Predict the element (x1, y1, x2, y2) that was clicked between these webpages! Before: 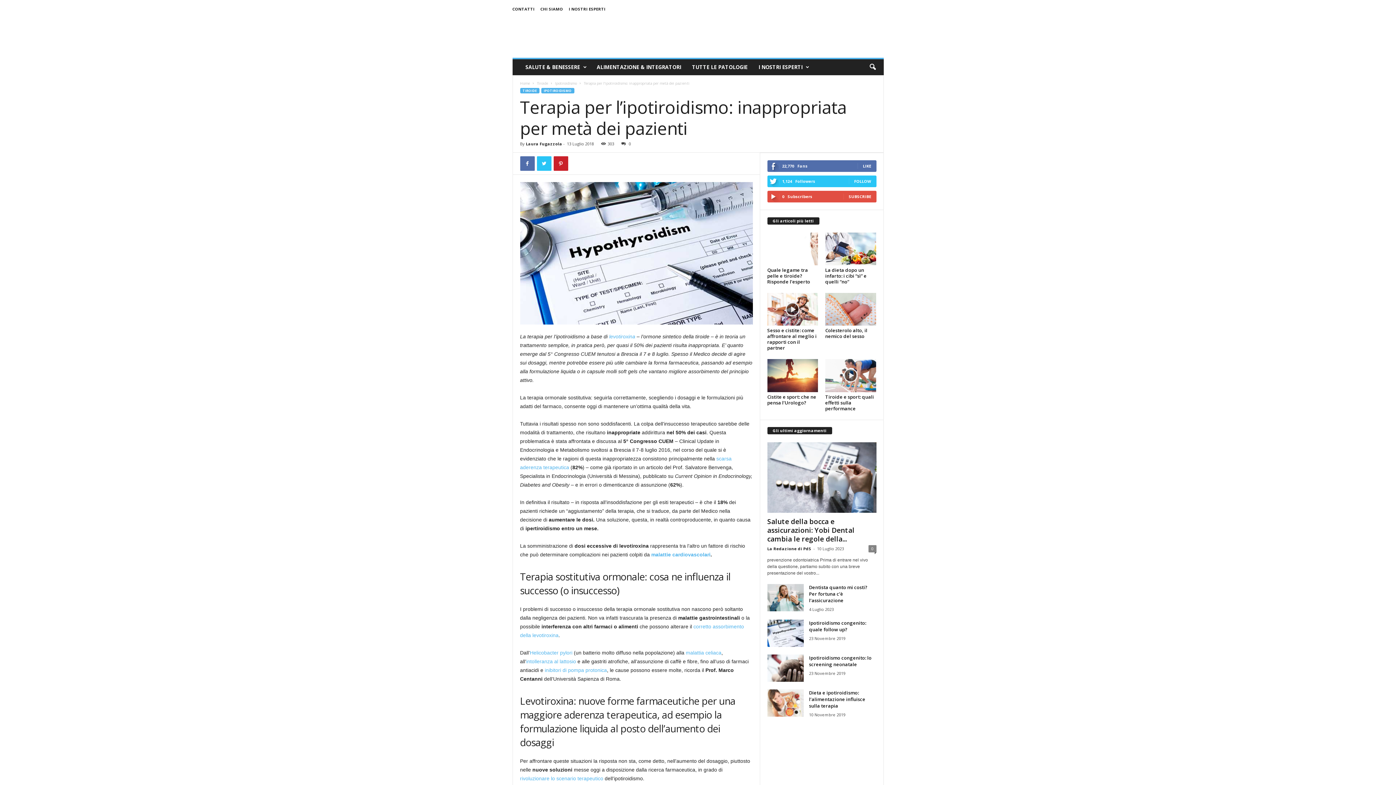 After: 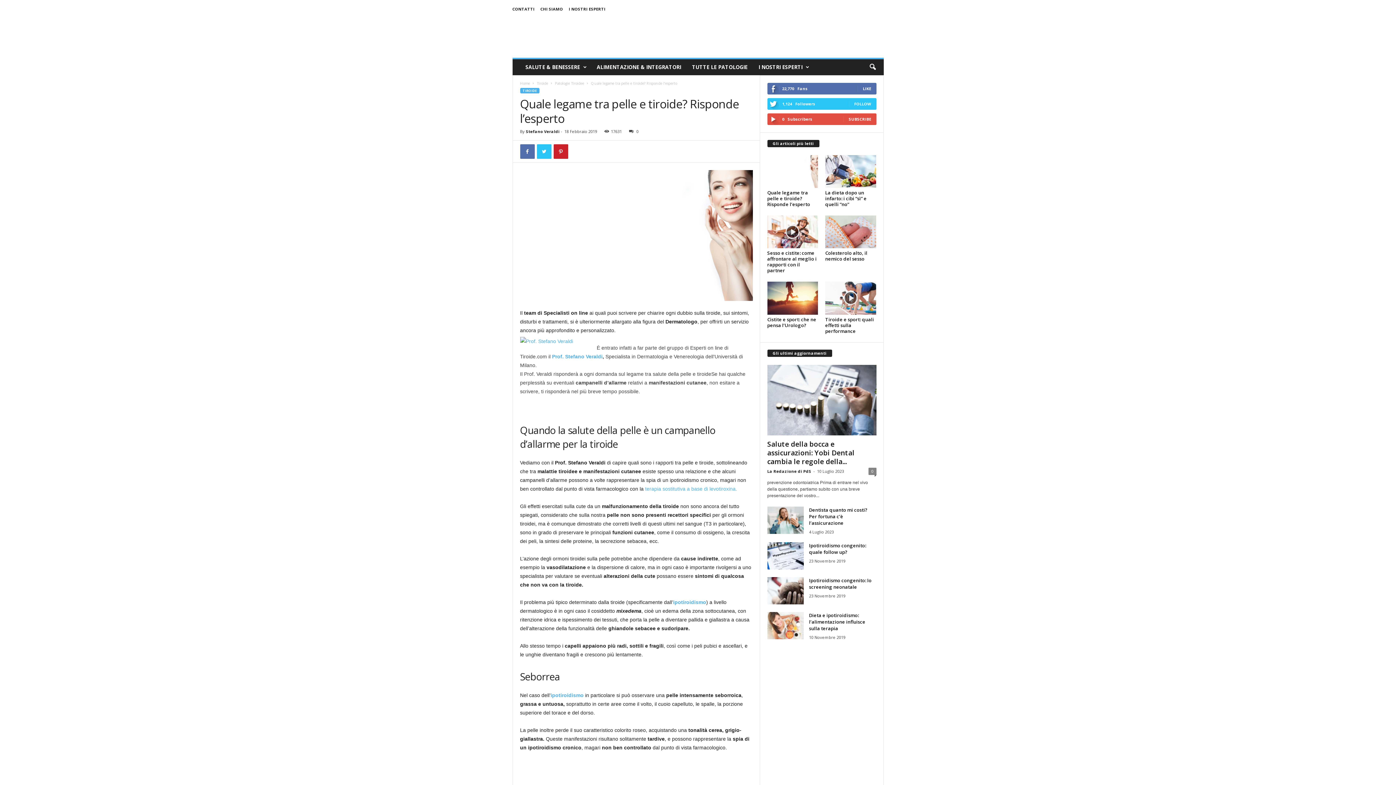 Action: bbox: (767, 266, 810, 285) label: Quale legame tra pelle e tiroide? Risponde l’esperto